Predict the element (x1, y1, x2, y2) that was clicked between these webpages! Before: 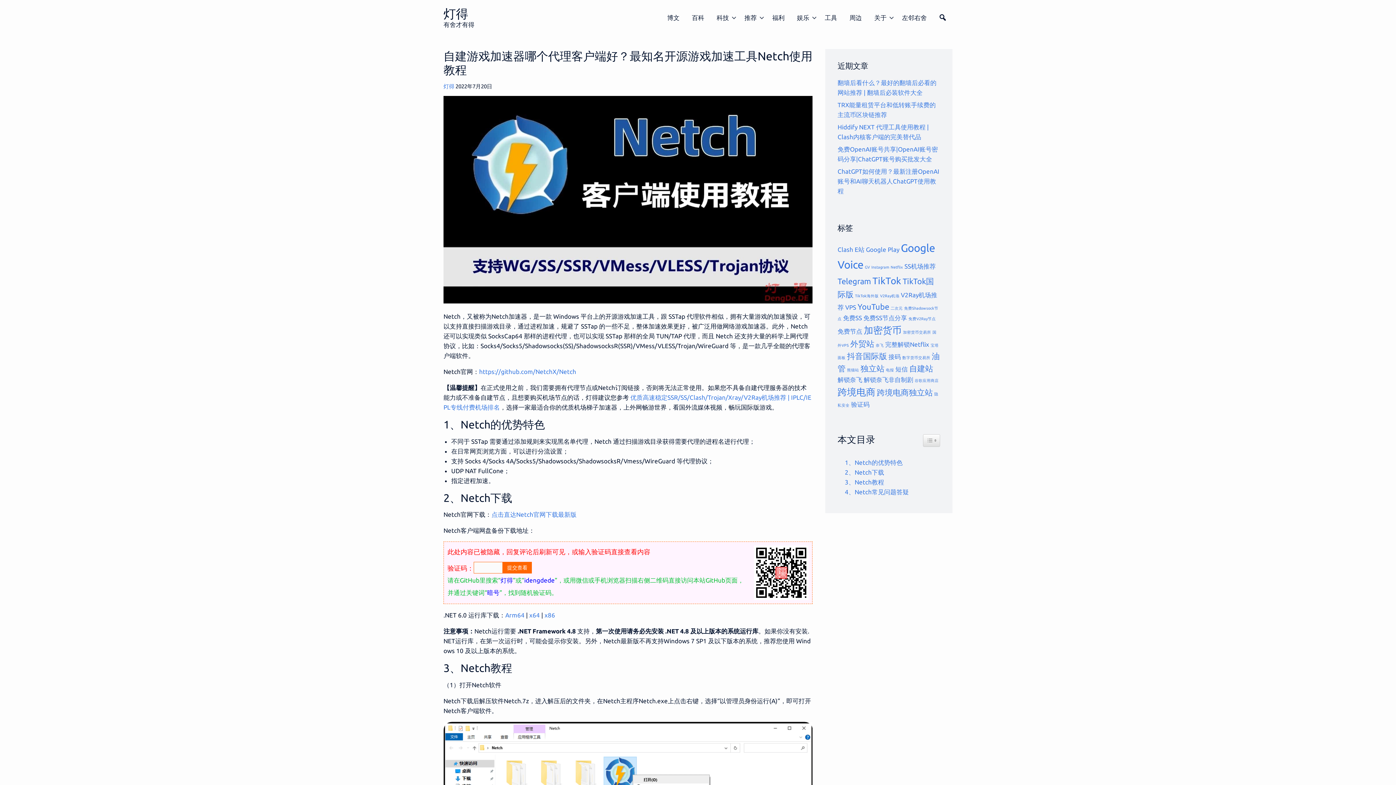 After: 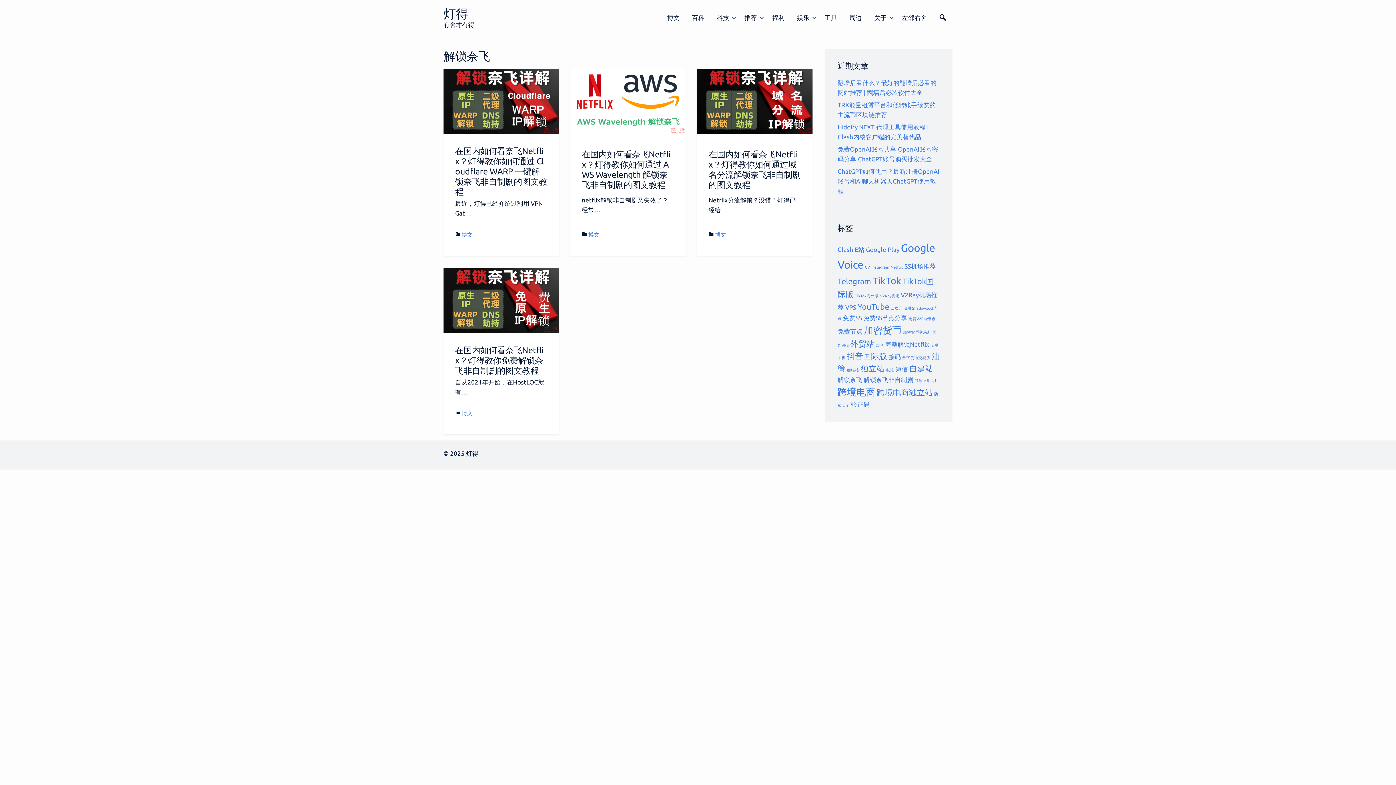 Action: bbox: (837, 376, 862, 383) label: 解锁奈飞 (4 项)